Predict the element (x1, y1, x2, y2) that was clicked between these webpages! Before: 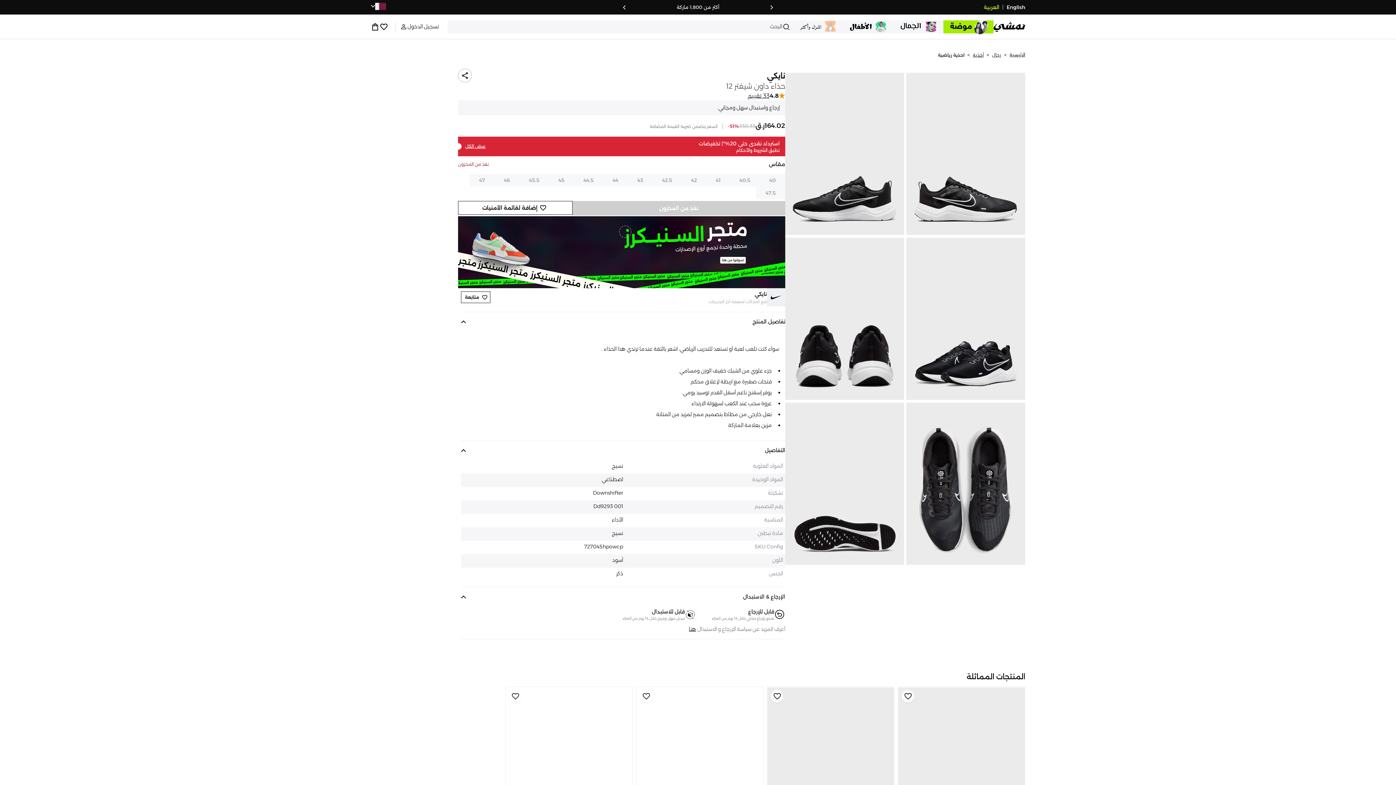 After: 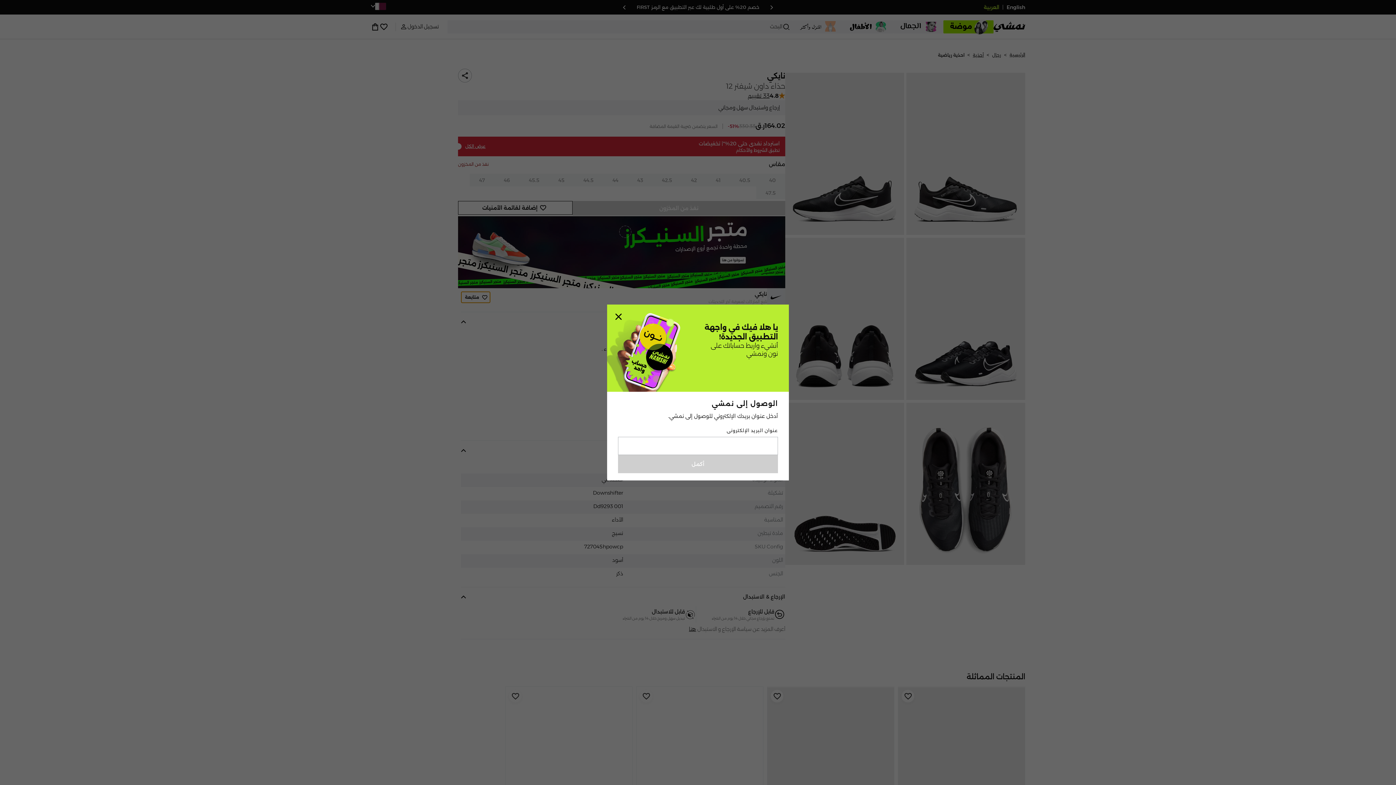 Action: bbox: (461, 325, 490, 337) label: متابعة